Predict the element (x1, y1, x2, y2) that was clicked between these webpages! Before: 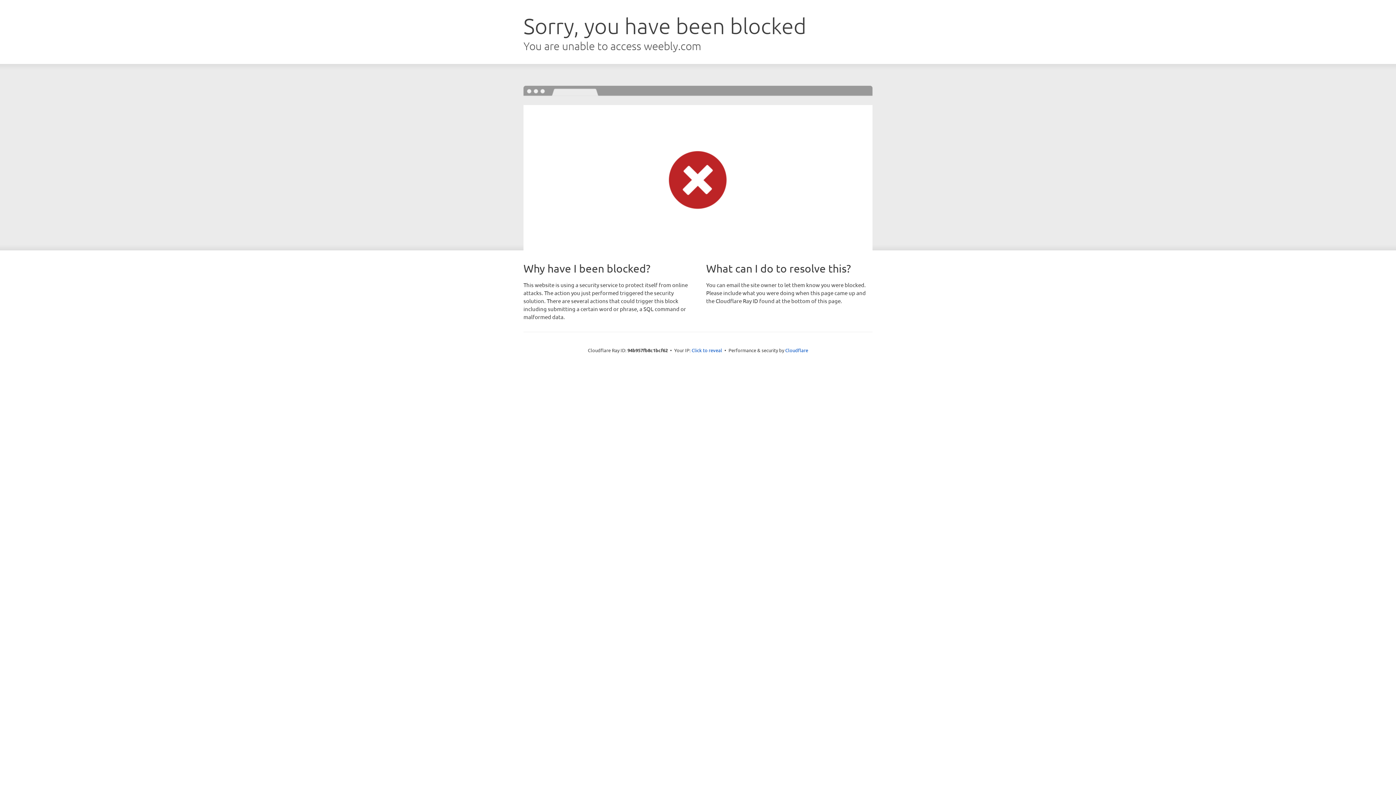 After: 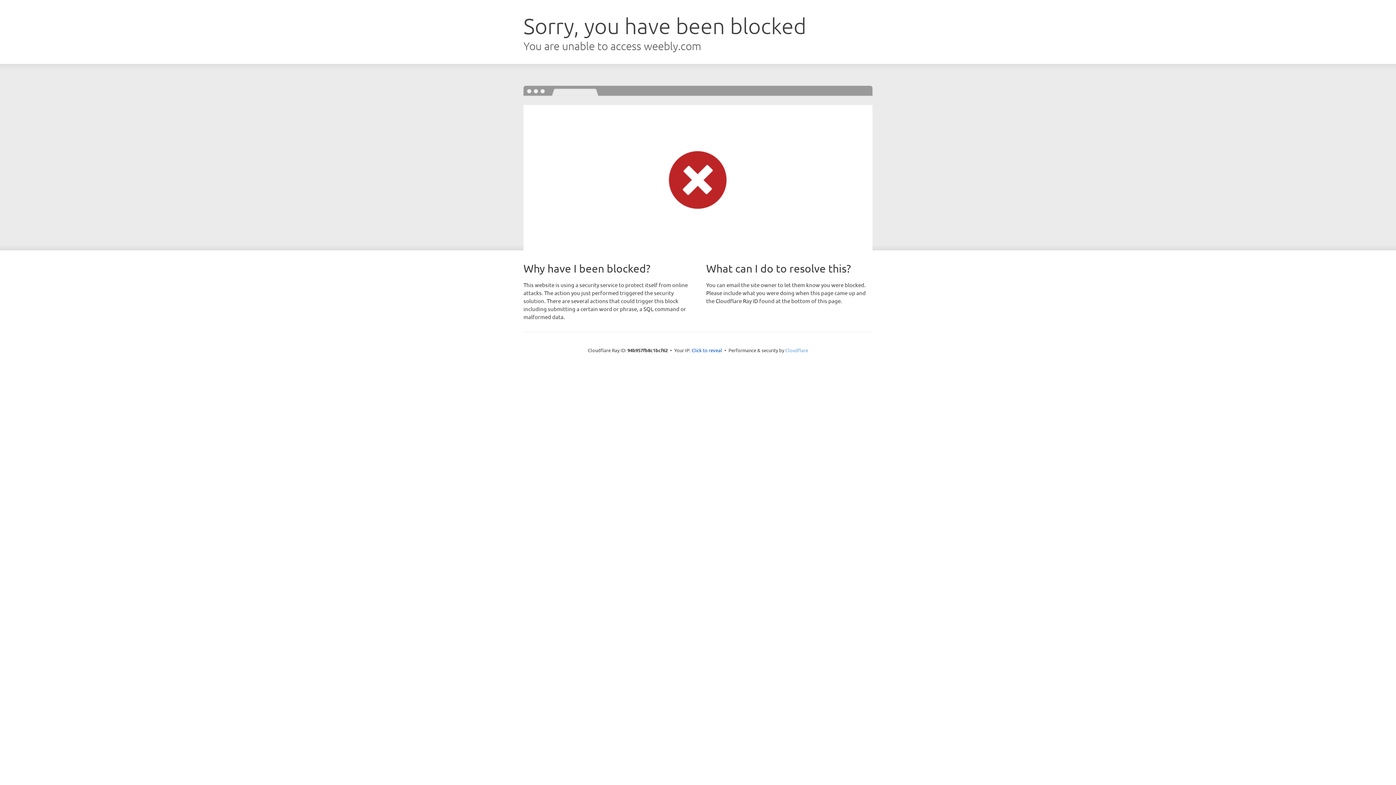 Action: bbox: (785, 347, 808, 353) label: Cloudflare